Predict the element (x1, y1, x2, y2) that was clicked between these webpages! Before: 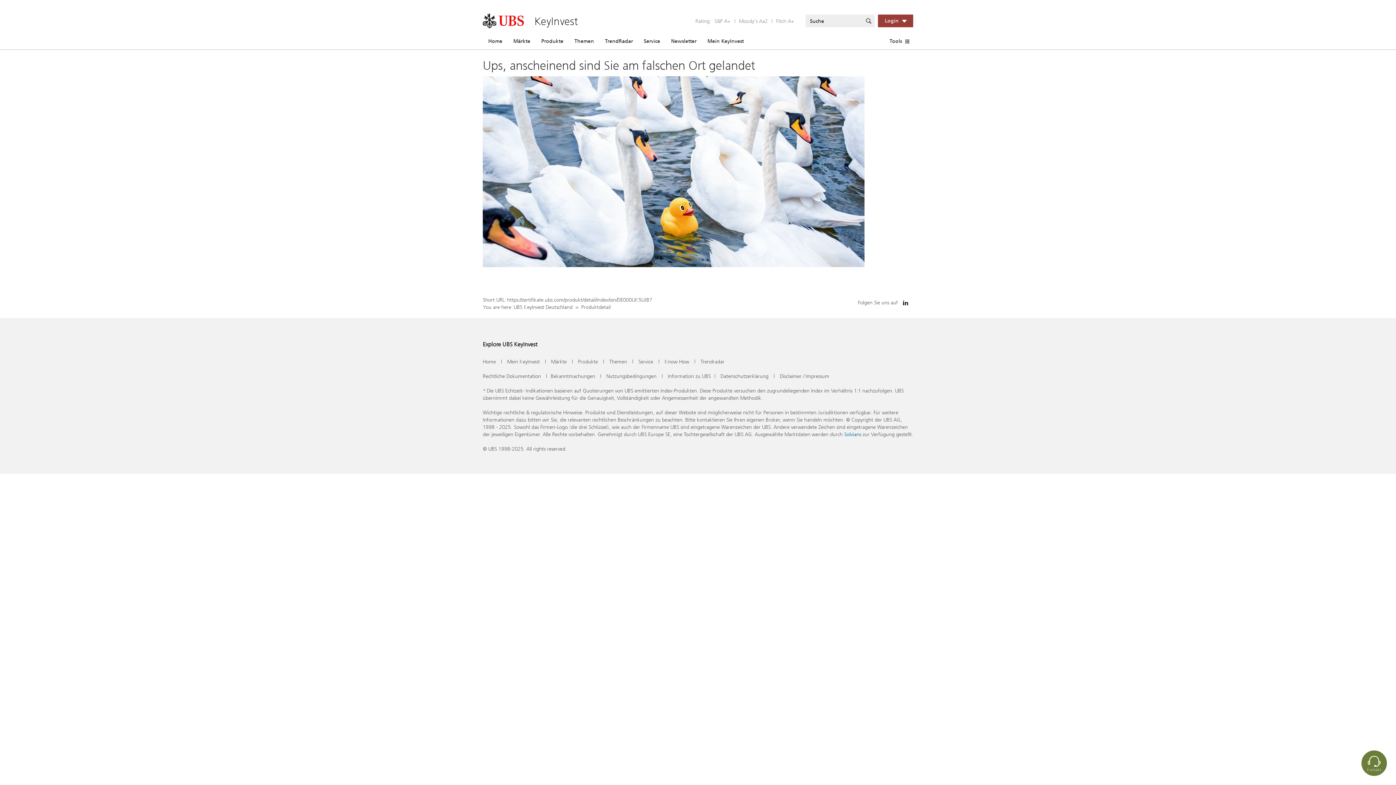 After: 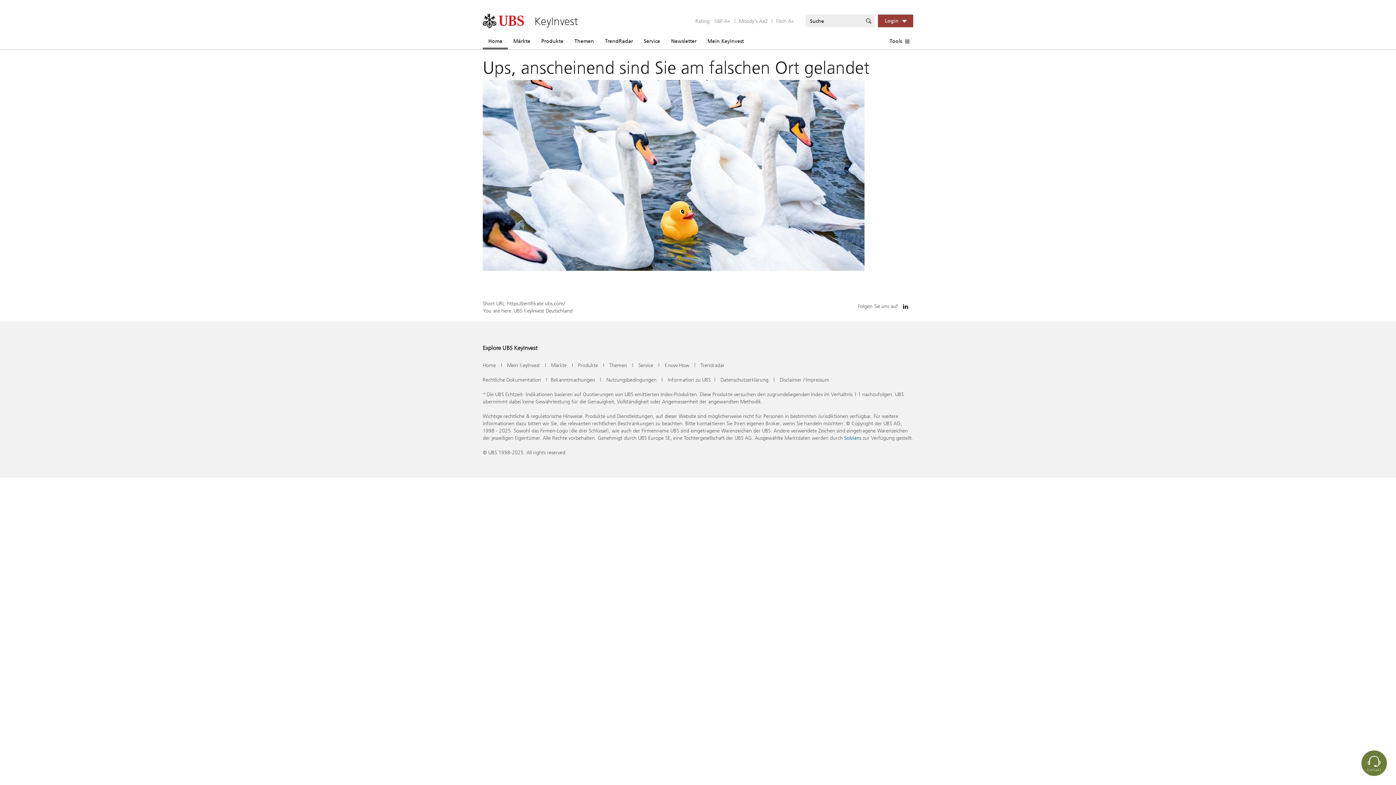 Action: bbox: (482, 358, 496, 365) label: Home